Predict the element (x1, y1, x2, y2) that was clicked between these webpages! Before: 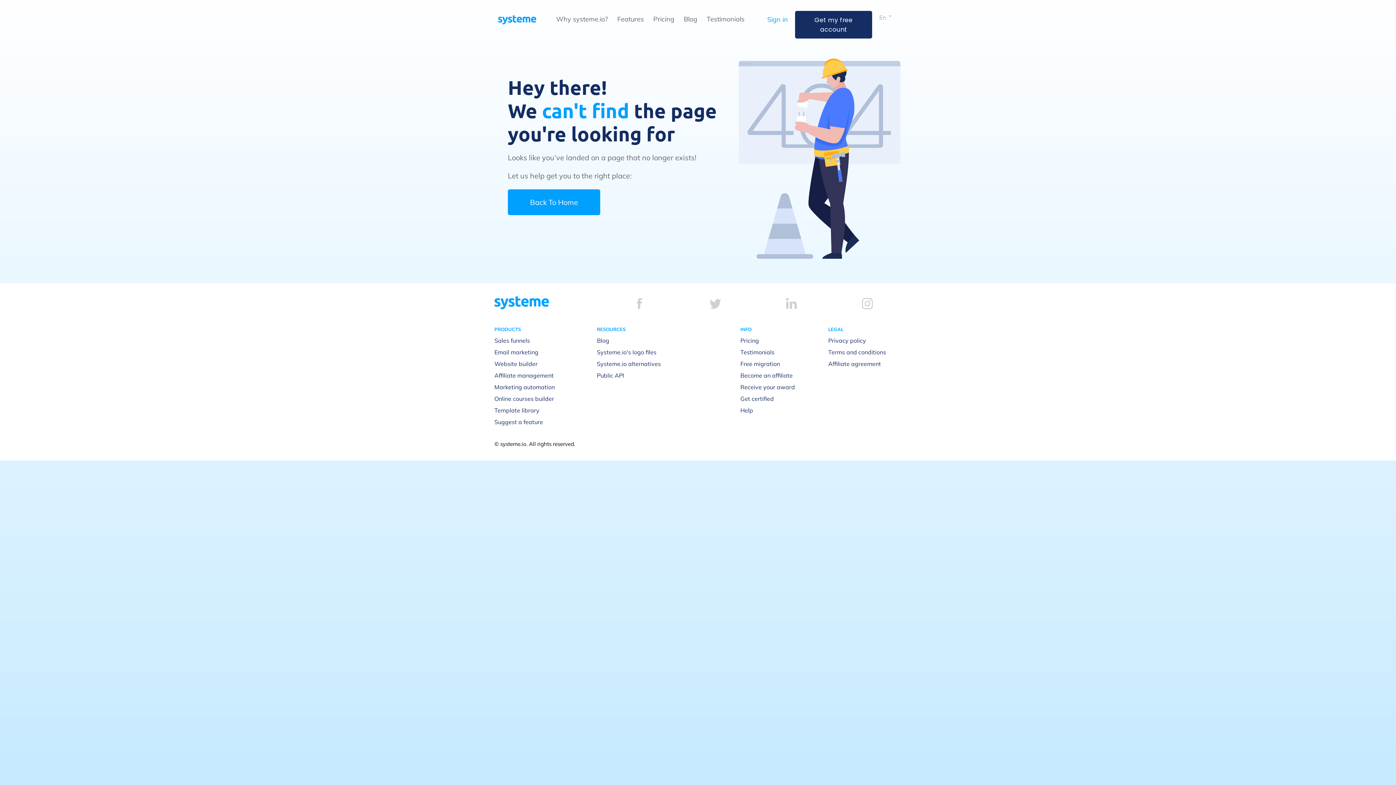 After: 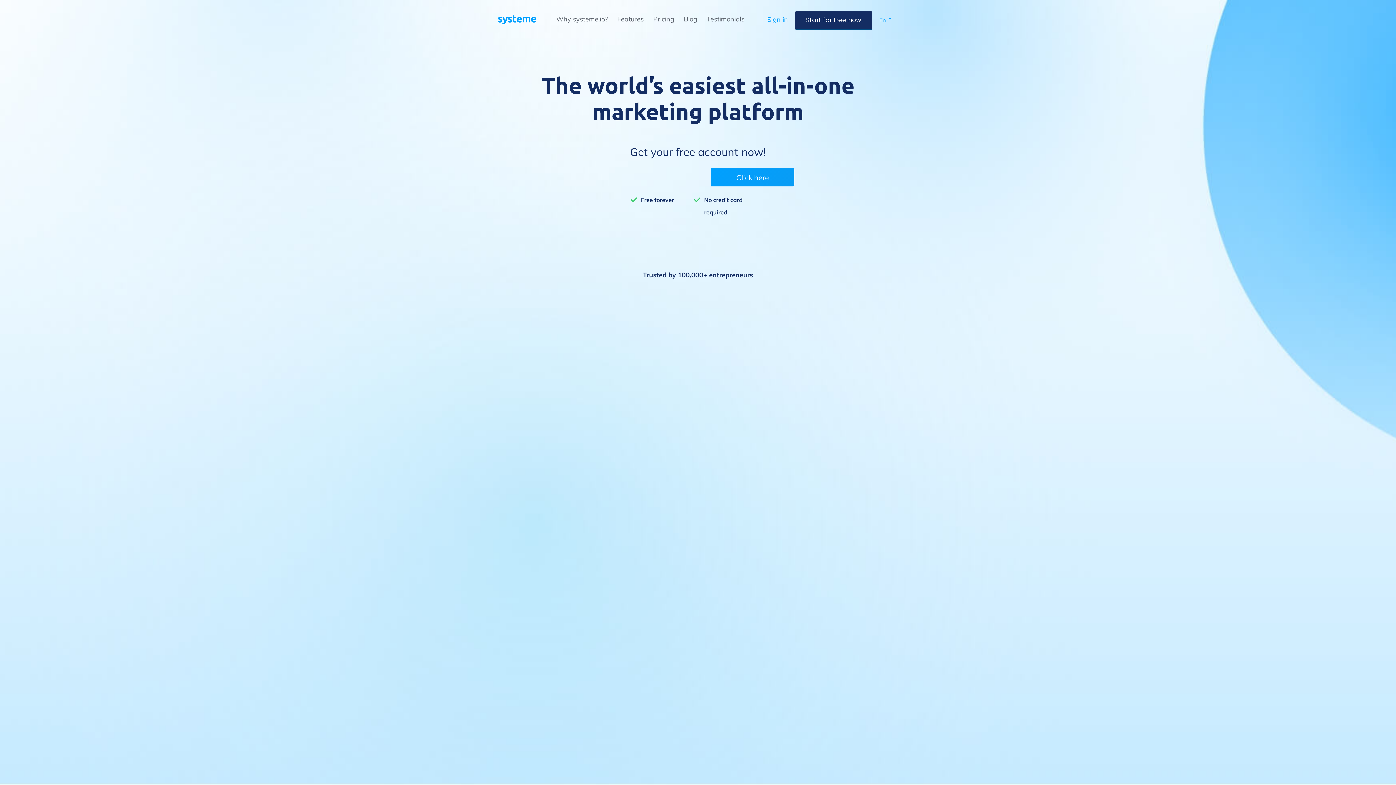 Action: label: Back To Home bbox: (508, 189, 600, 215)